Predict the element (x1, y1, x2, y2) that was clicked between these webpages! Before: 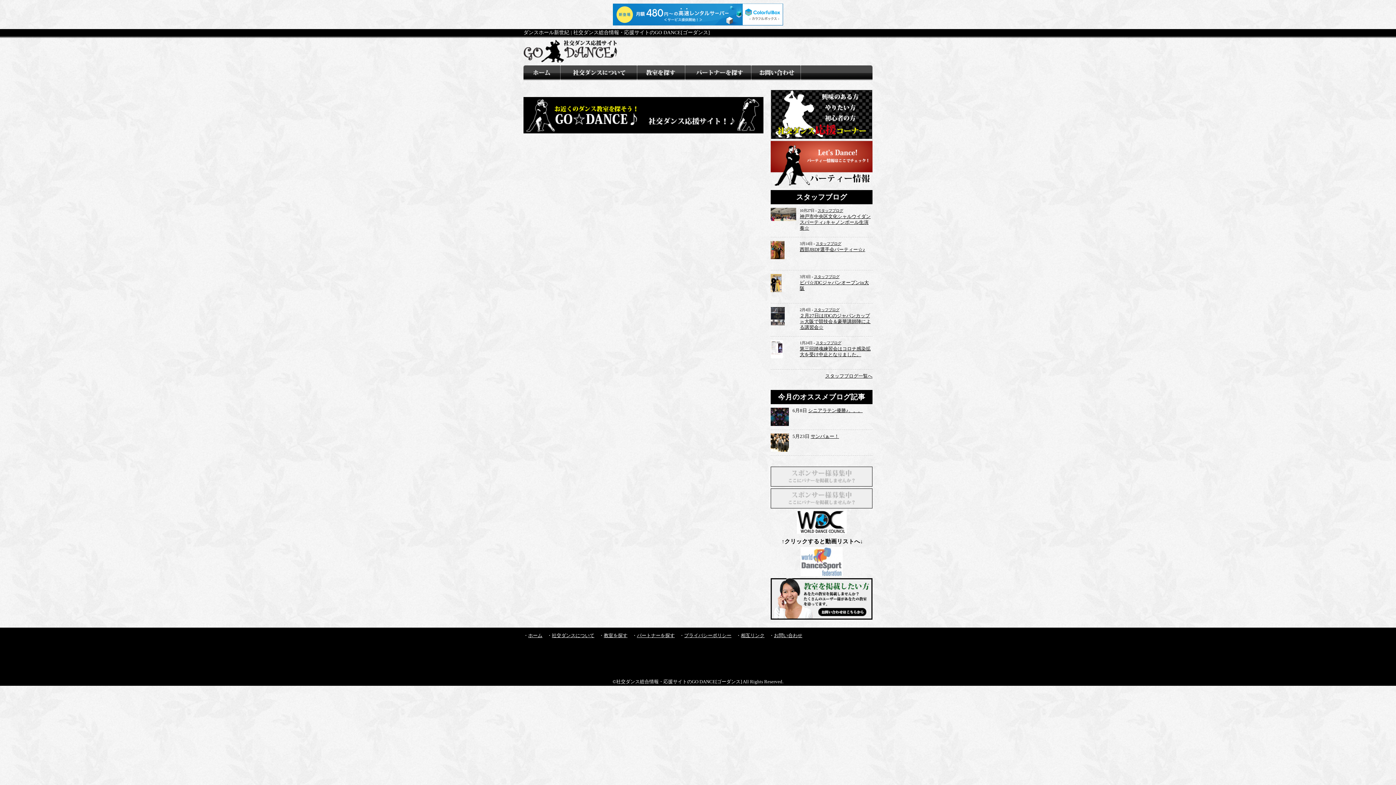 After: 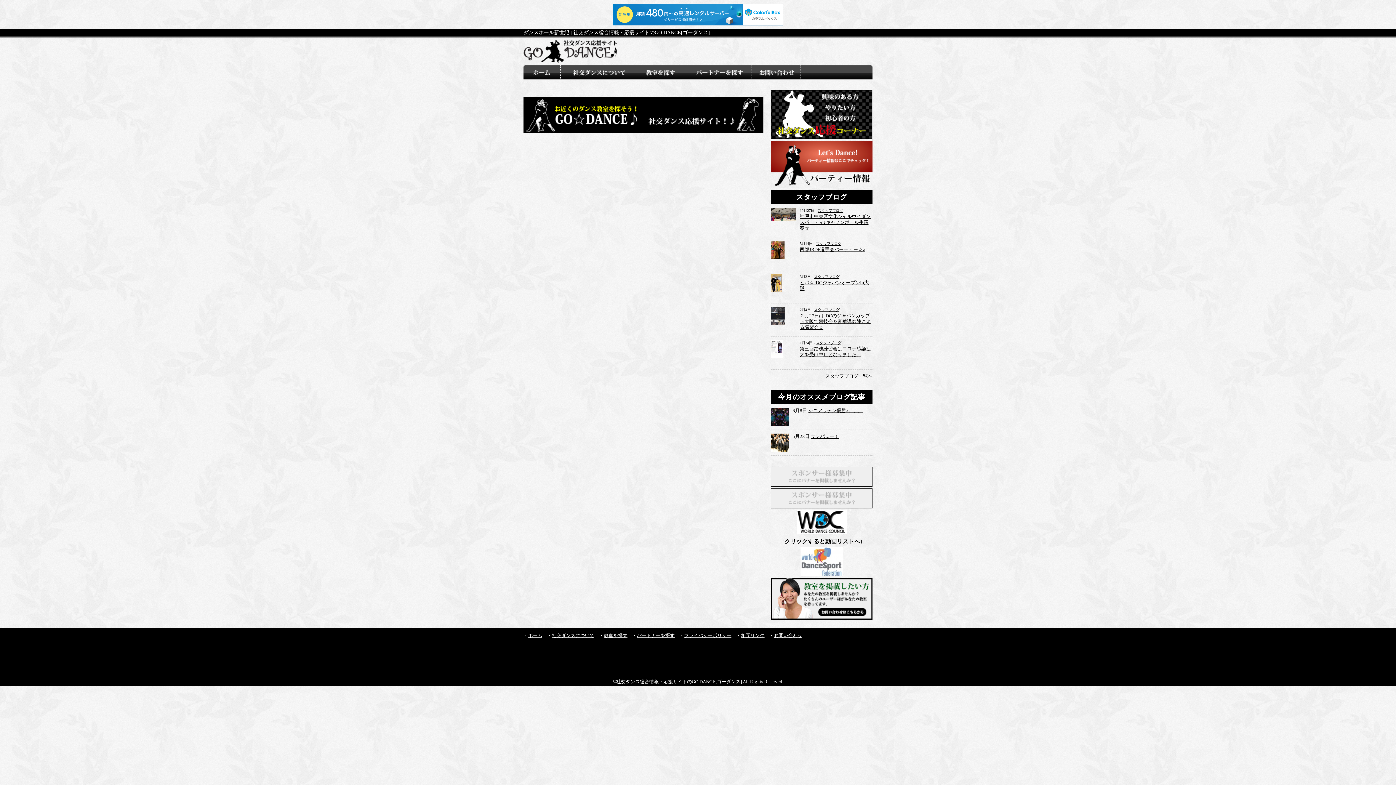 Action: bbox: (810, 433, 839, 439) label: サンバぁー！